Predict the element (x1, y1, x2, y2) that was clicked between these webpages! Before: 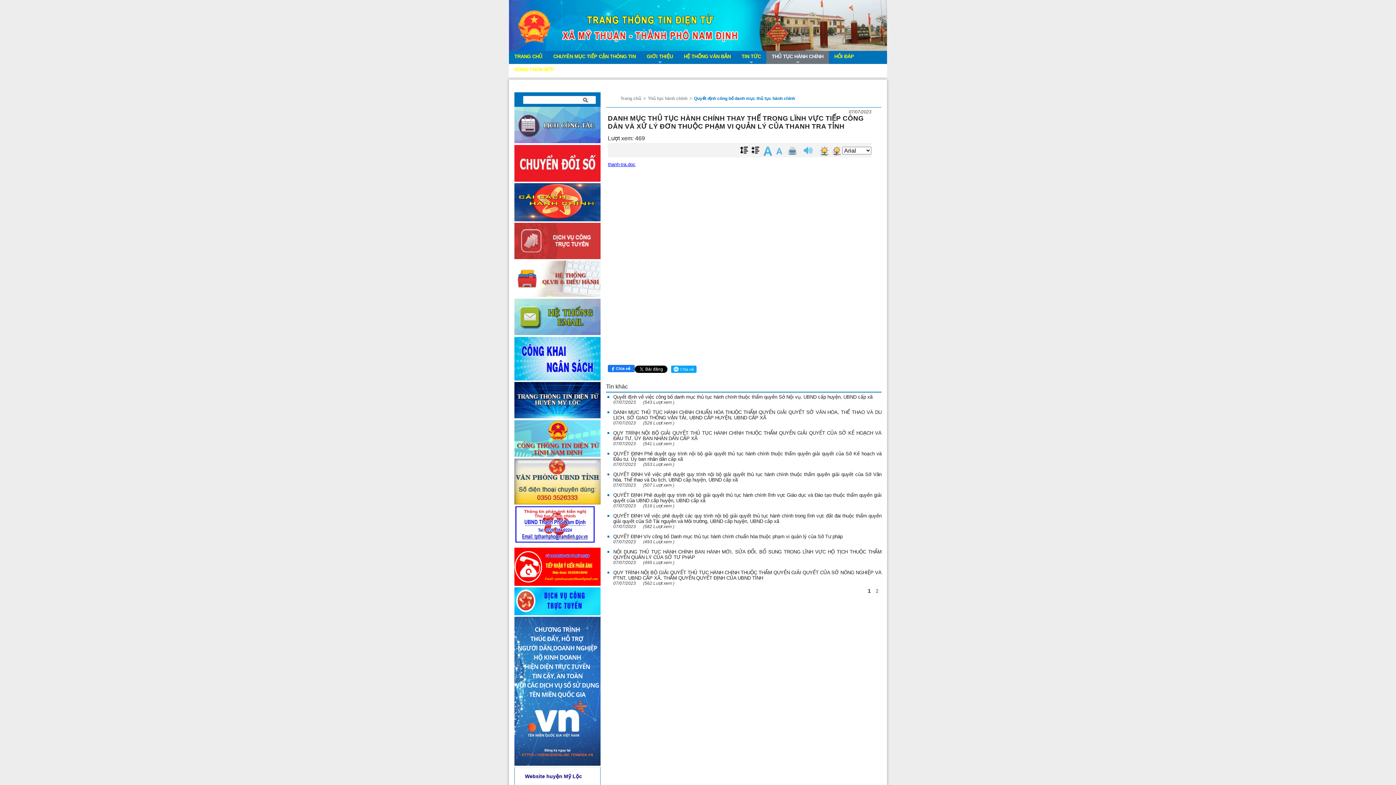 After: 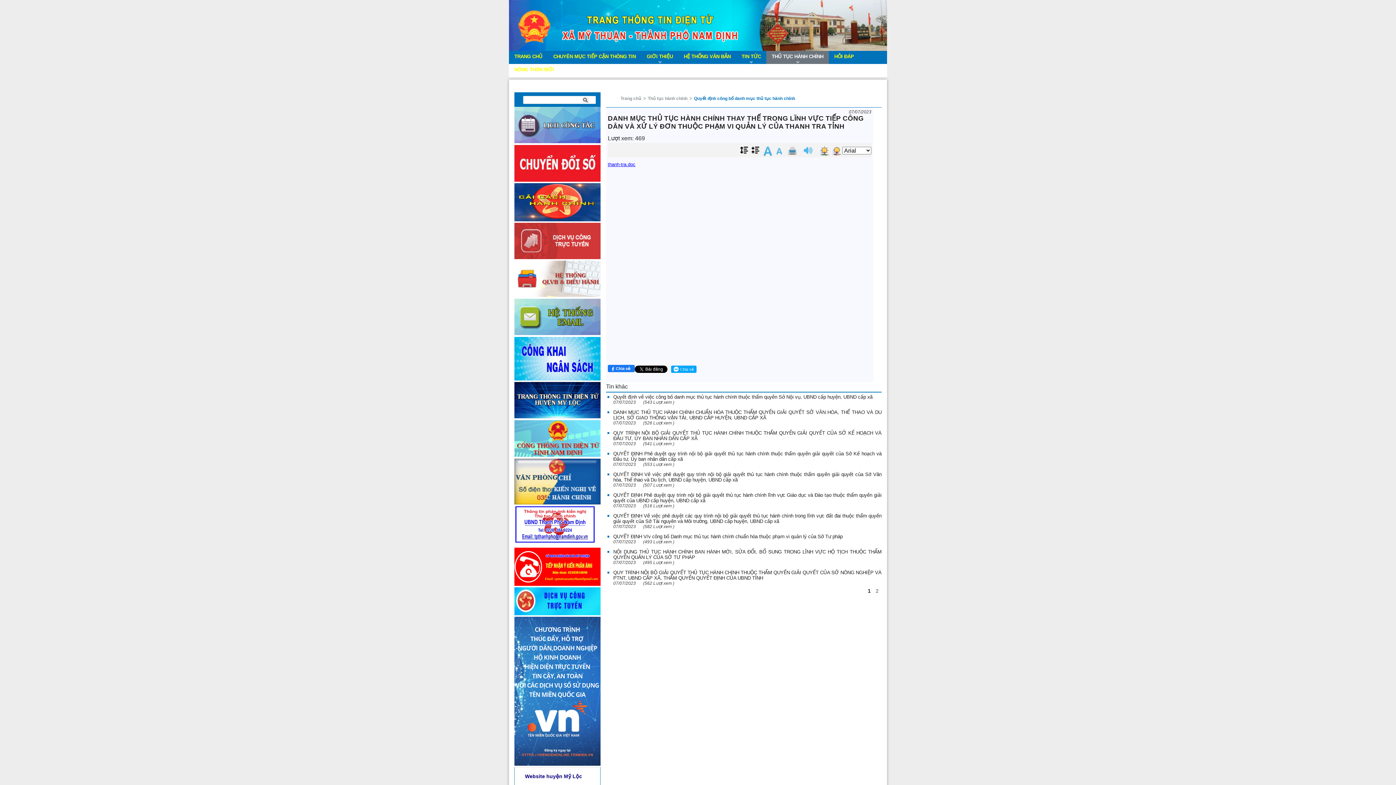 Action: bbox: (831, 148, 842, 153)